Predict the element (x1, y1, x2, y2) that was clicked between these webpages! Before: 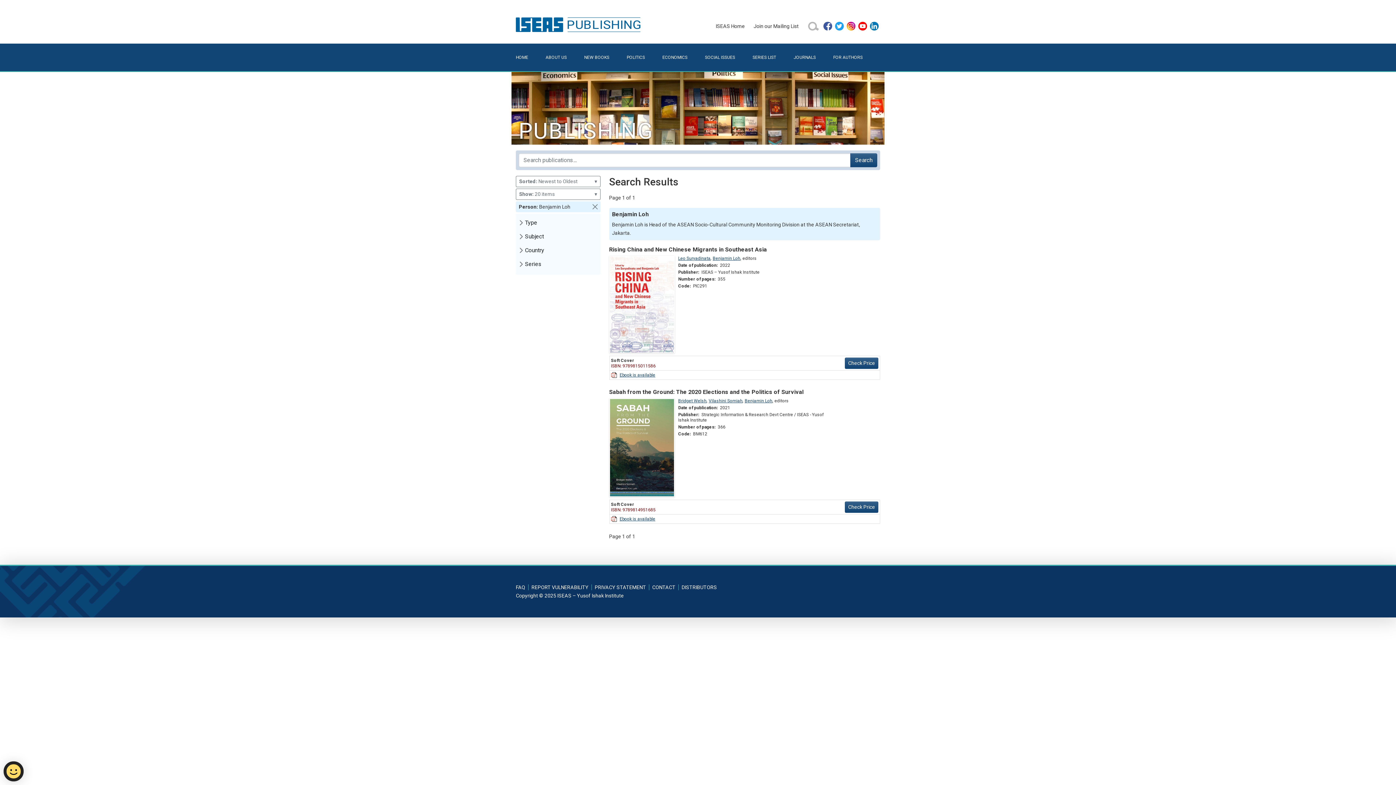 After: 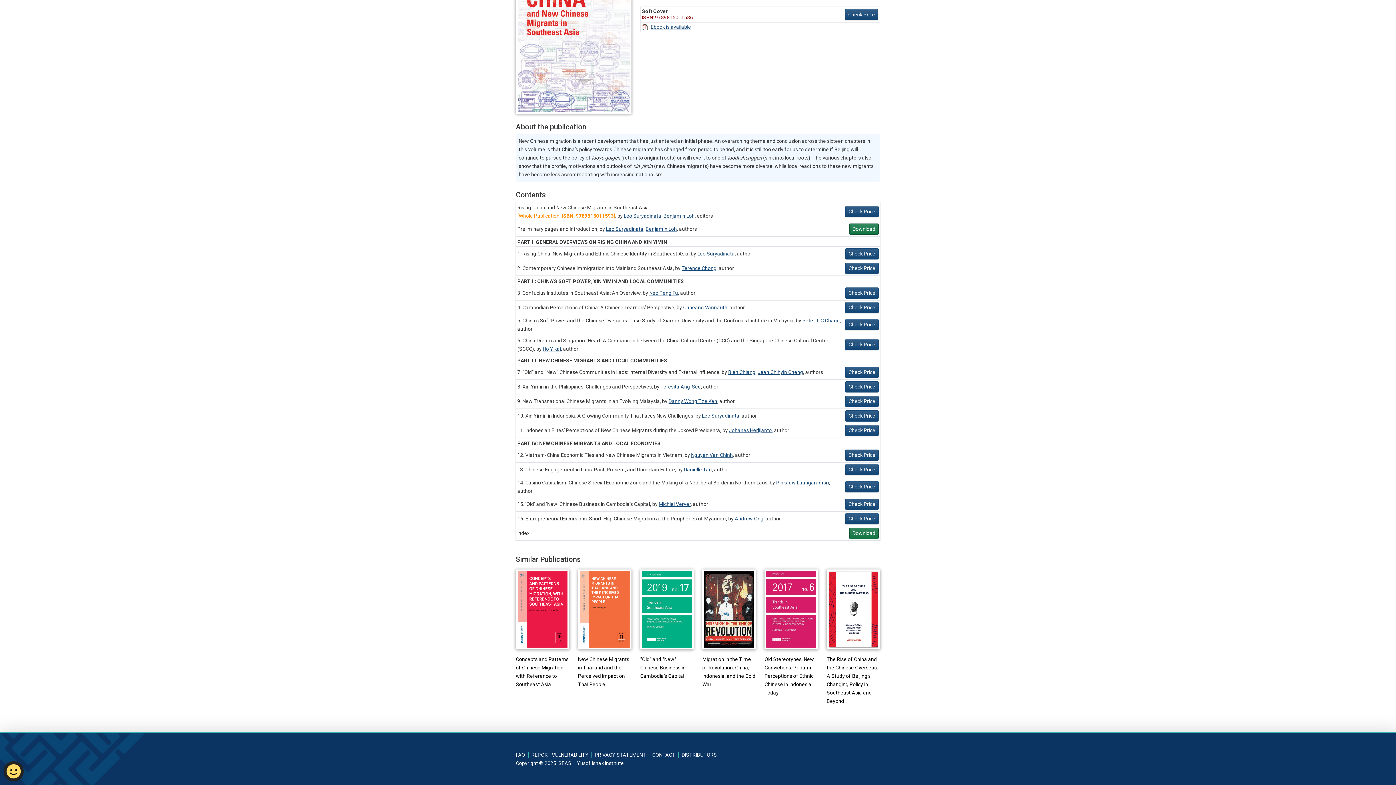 Action: bbox: (611, 372, 655, 378) label: Ebook is available